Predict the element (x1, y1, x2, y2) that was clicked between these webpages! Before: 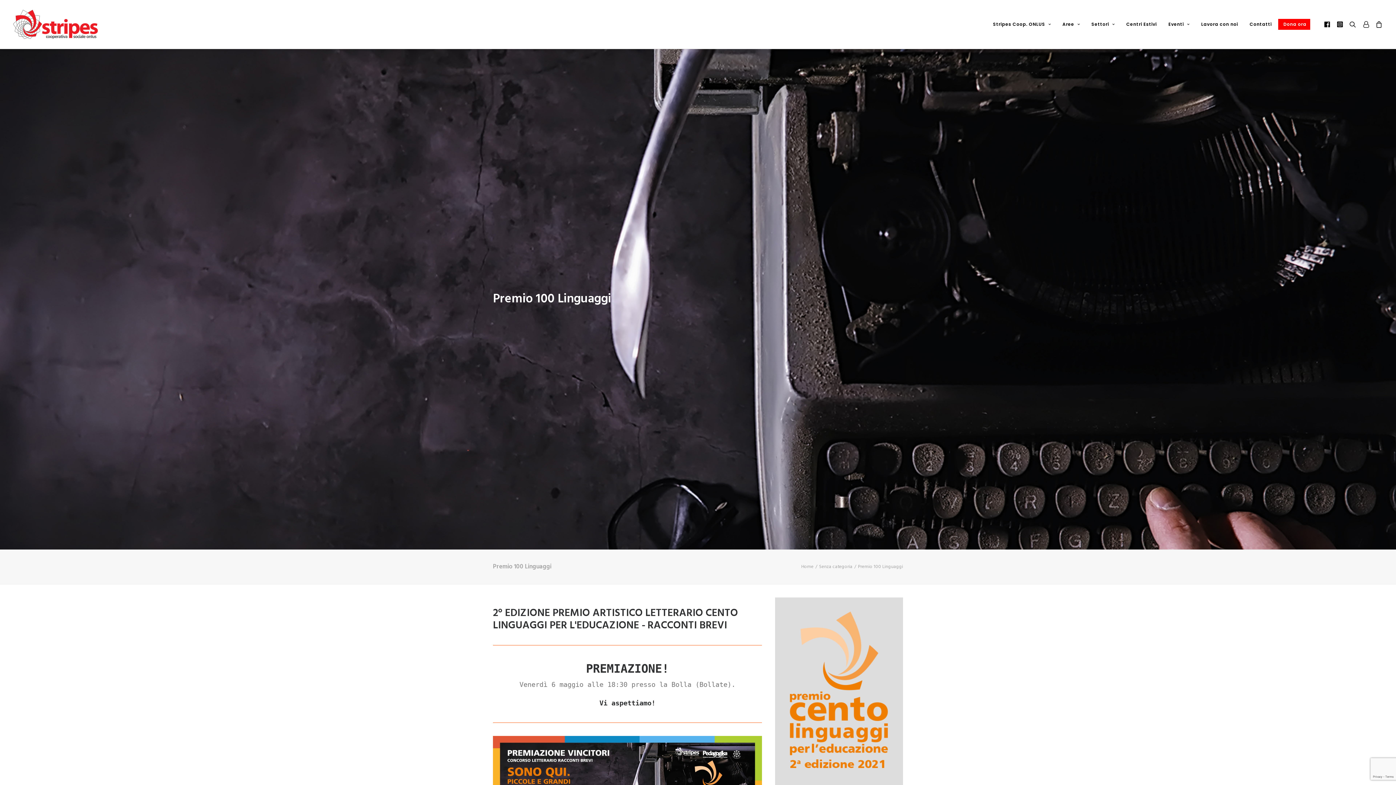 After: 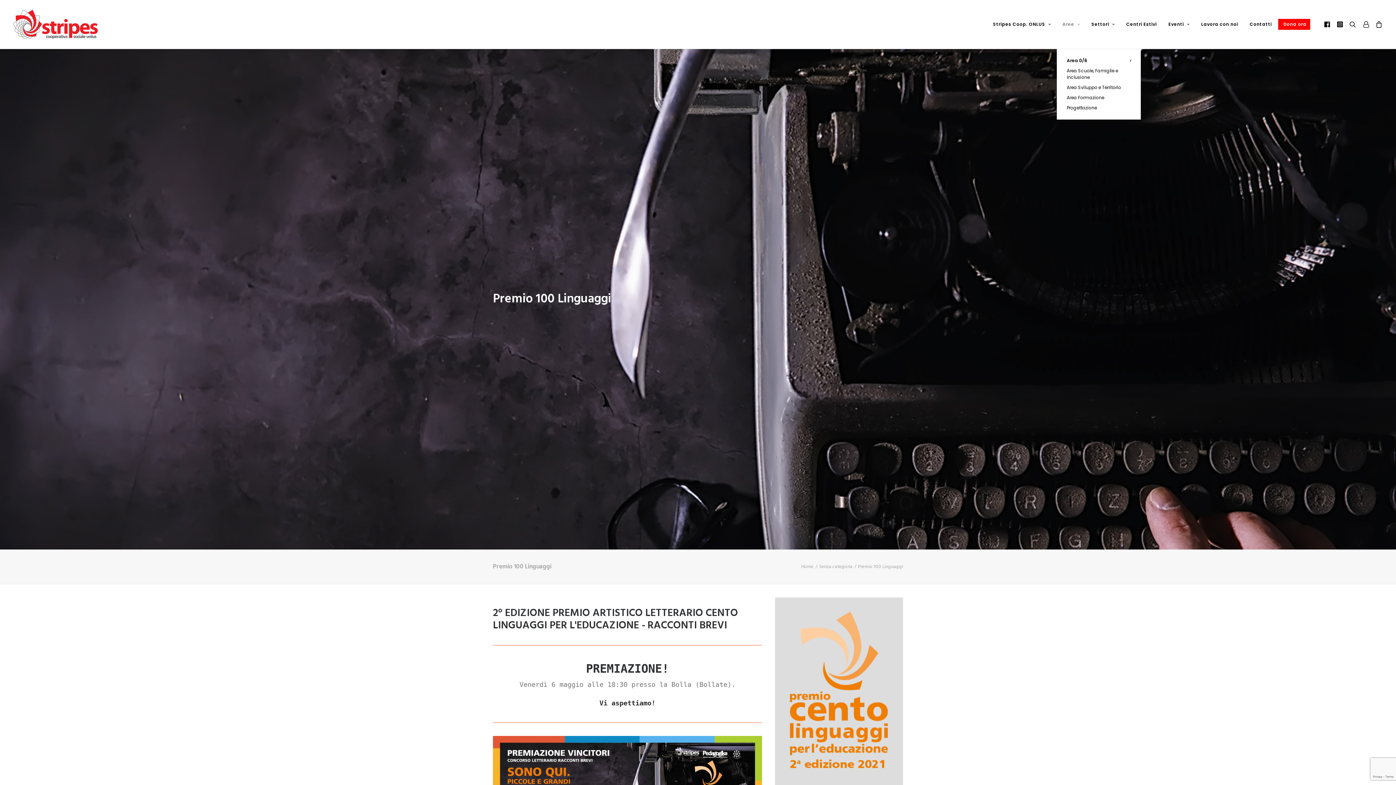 Action: bbox: (1057, 0, 1085, 48) label: Aree